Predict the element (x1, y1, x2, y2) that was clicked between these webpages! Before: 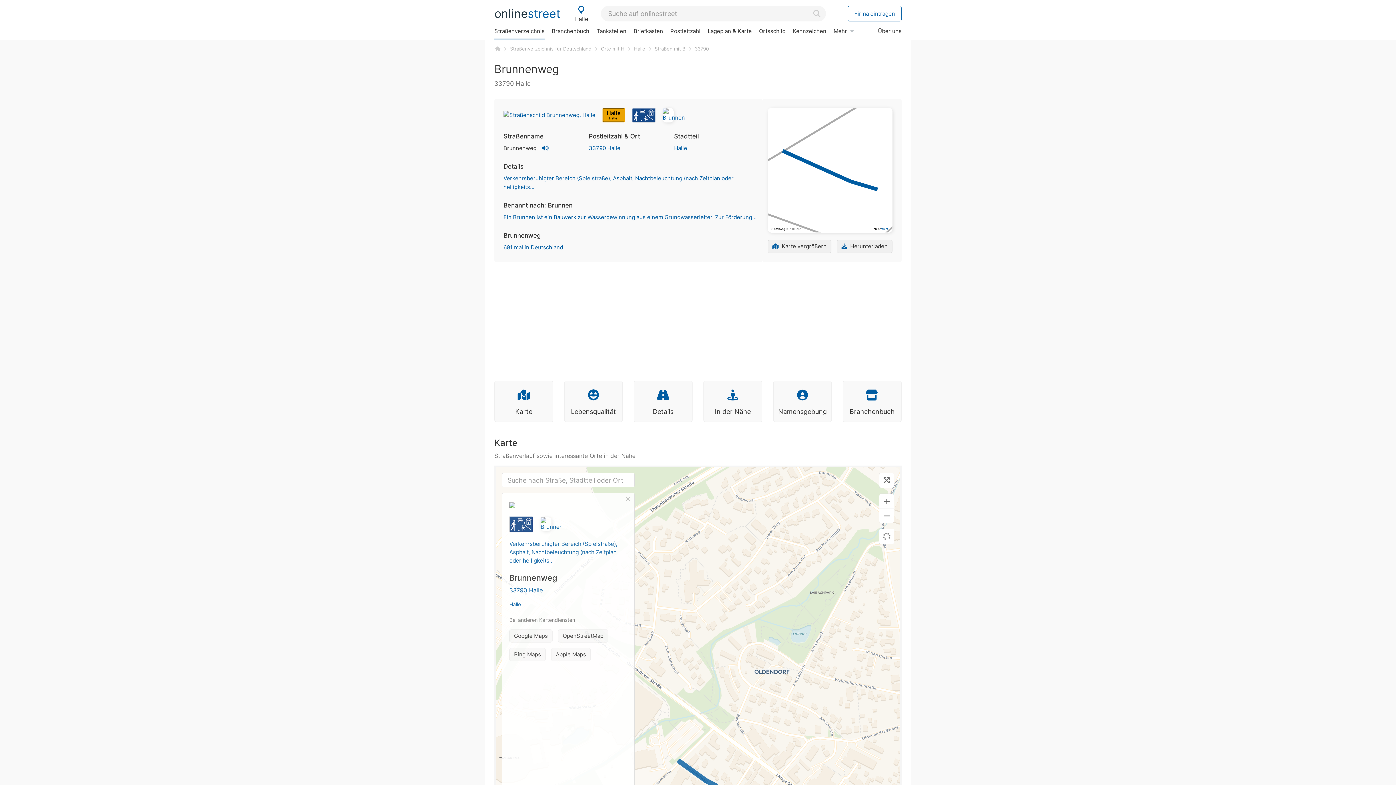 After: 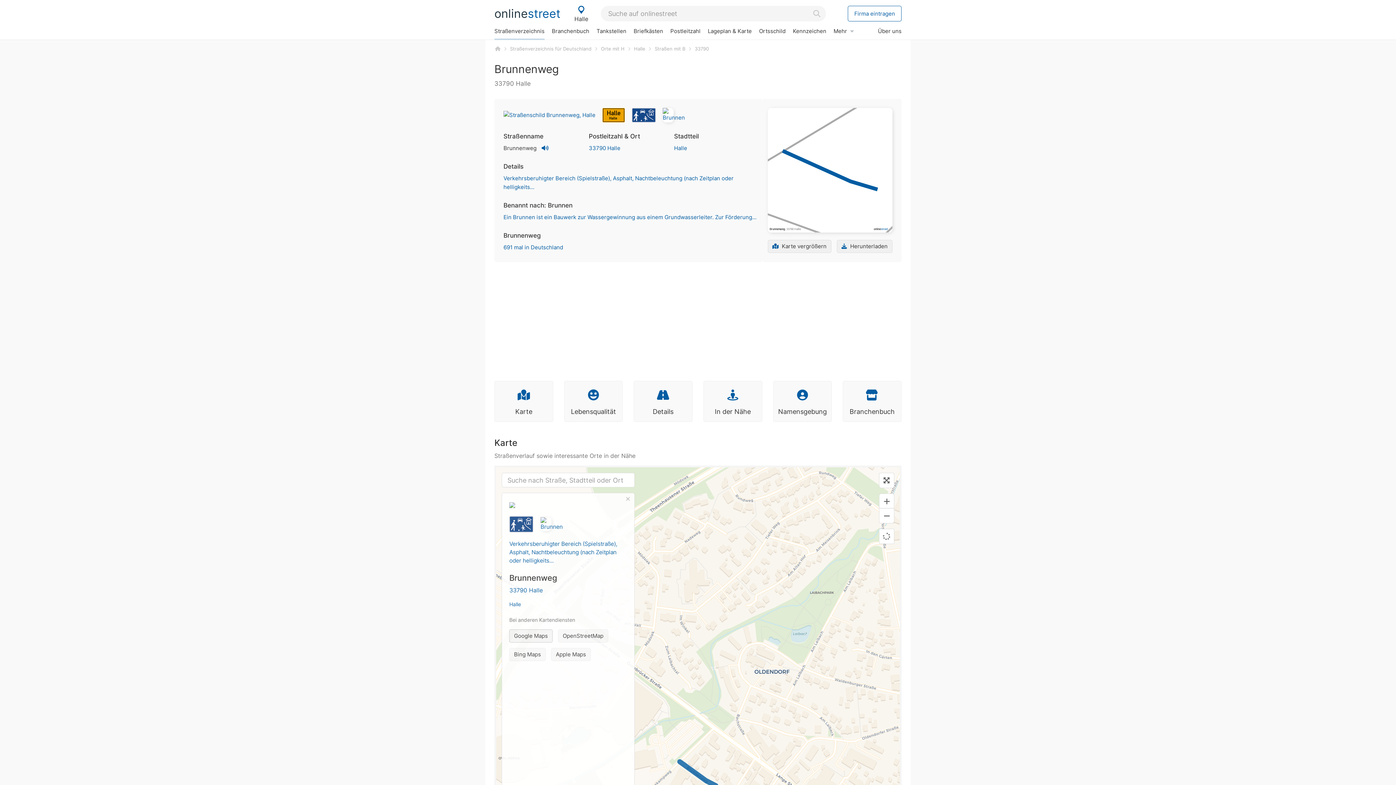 Action: label: Google Maps bbox: (509, 629, 552, 642)